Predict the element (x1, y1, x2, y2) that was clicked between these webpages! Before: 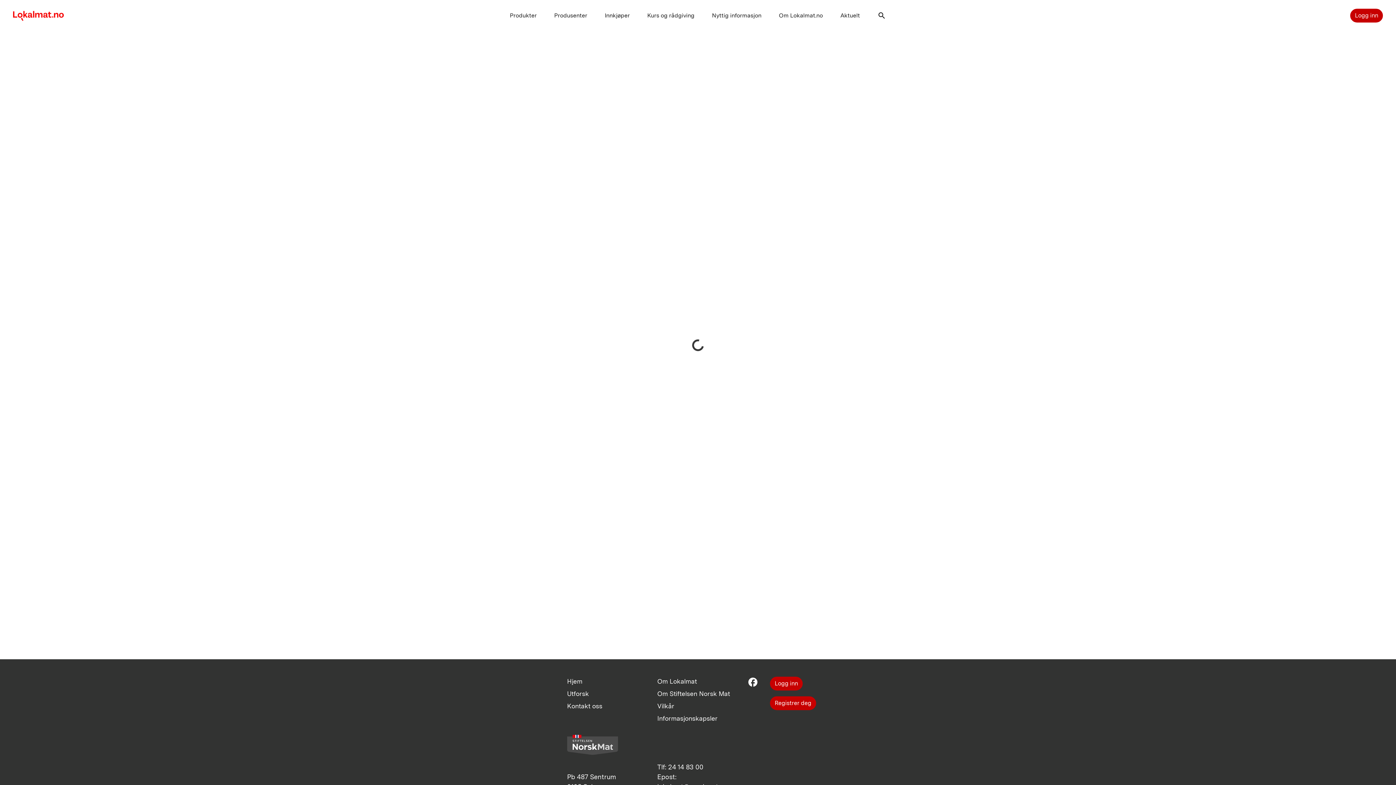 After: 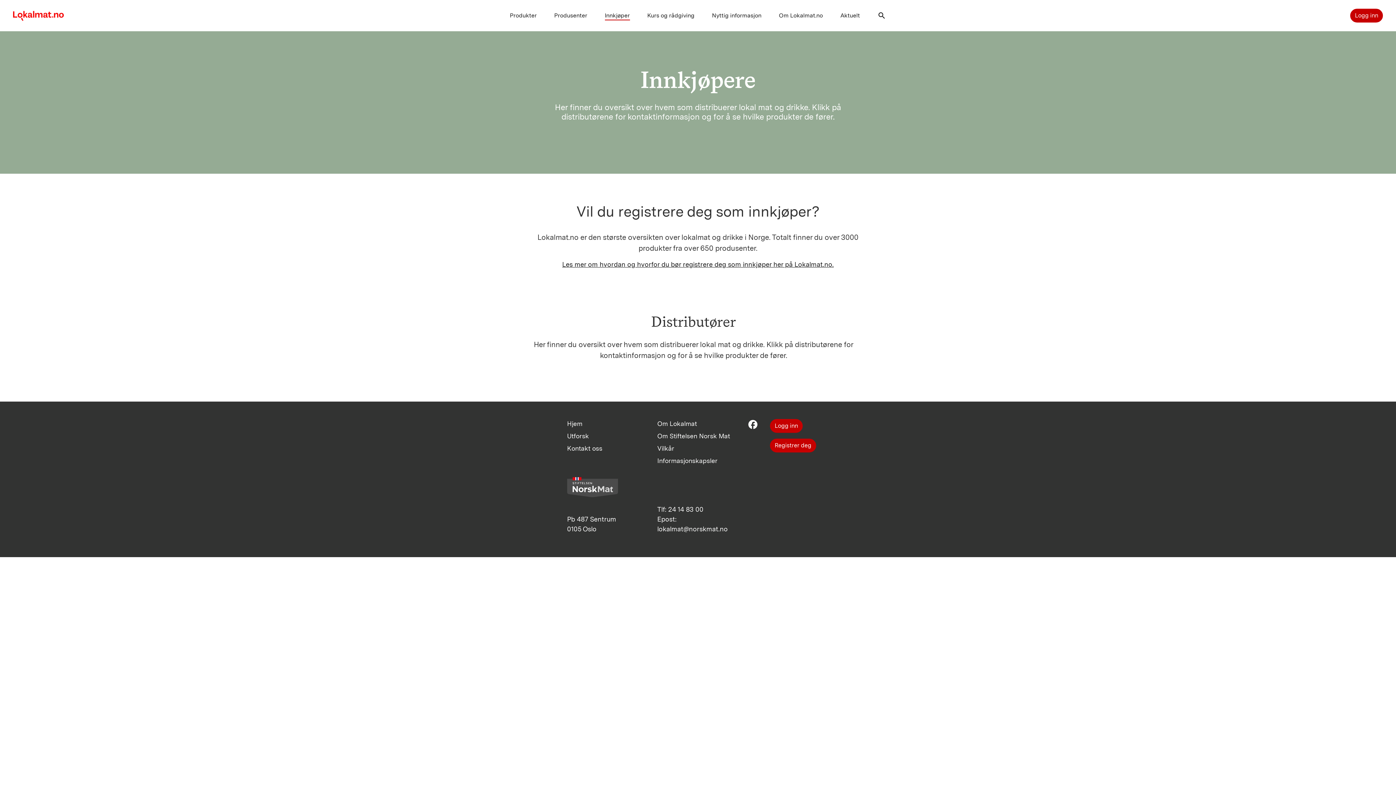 Action: label: Innkjøper bbox: (604, 11, 630, 20)